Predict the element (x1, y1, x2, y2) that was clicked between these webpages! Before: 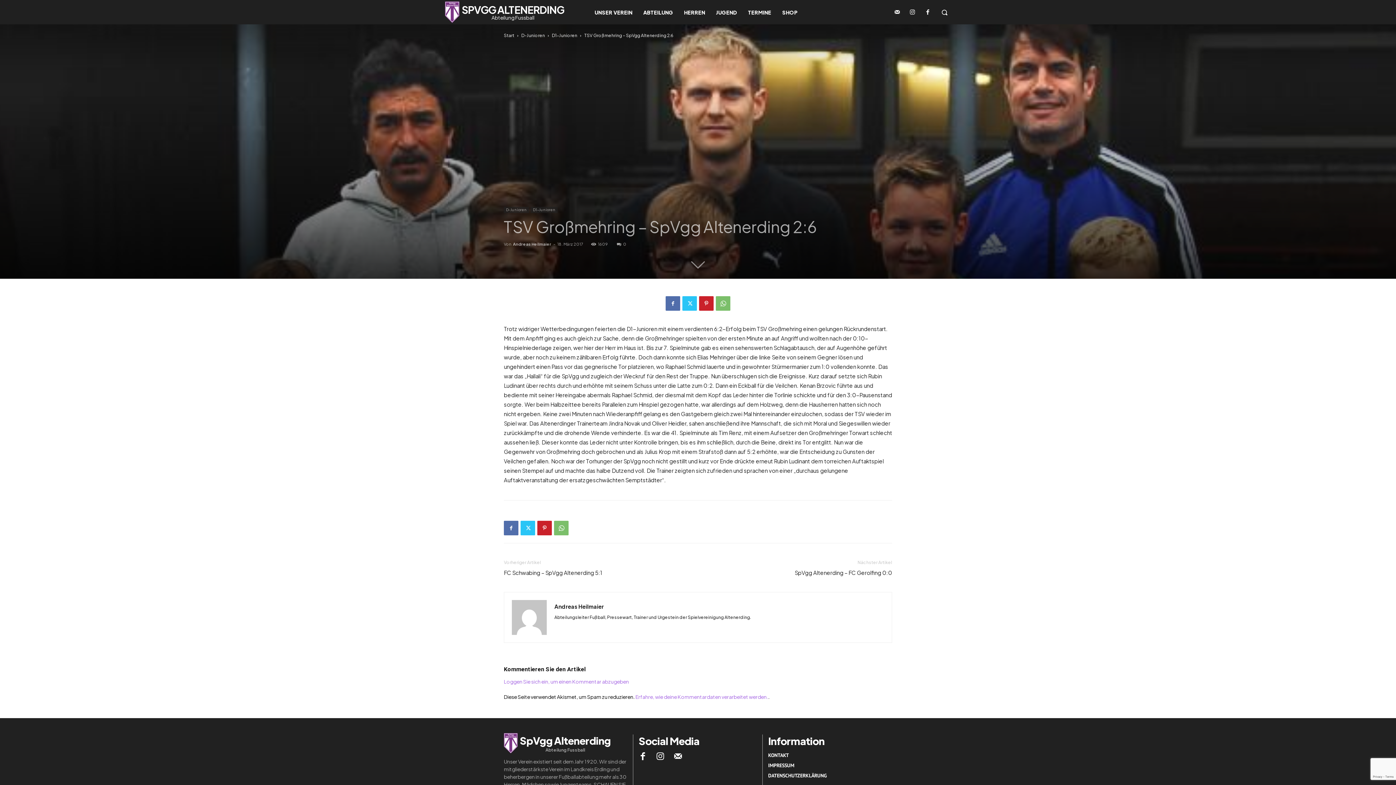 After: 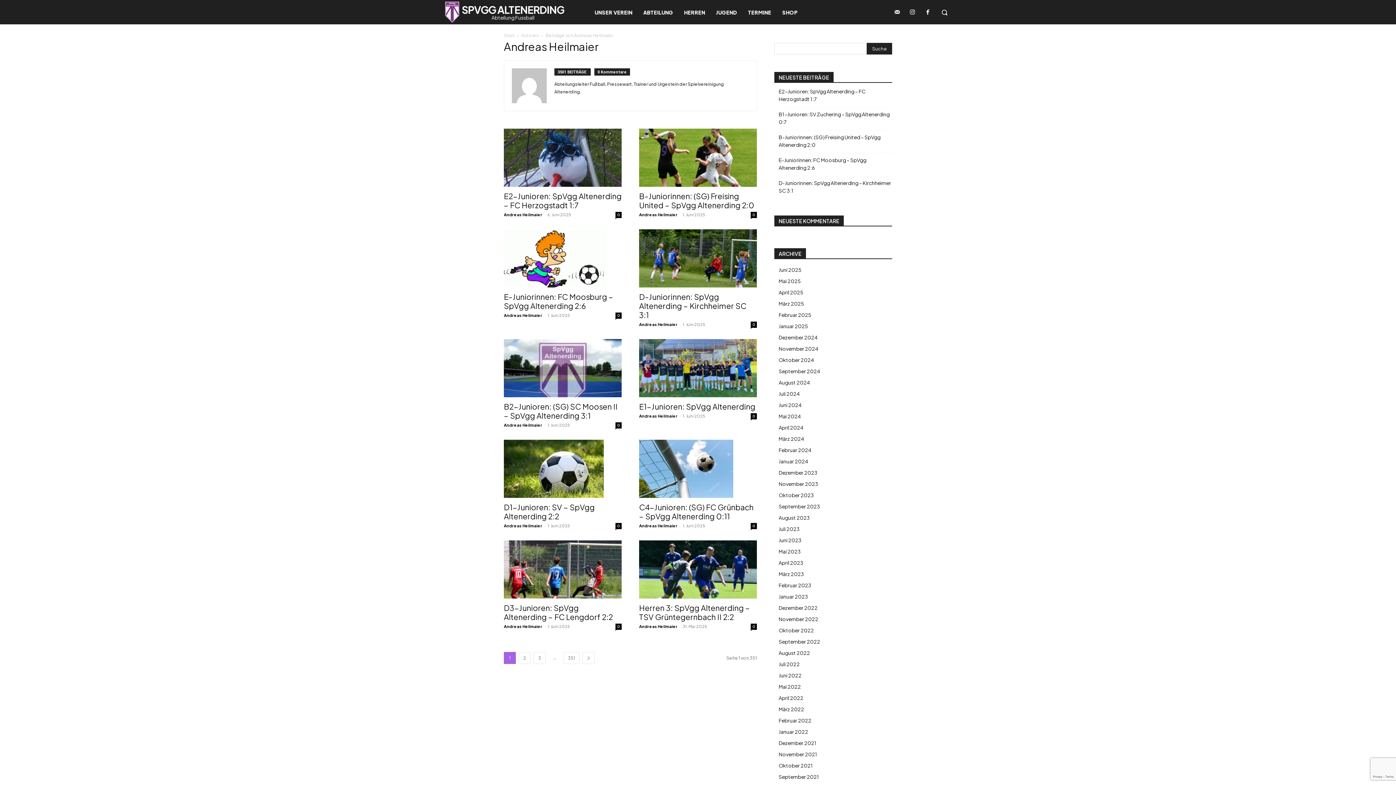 Action: label: Andreas Heilmaier bbox: (513, 241, 551, 246)